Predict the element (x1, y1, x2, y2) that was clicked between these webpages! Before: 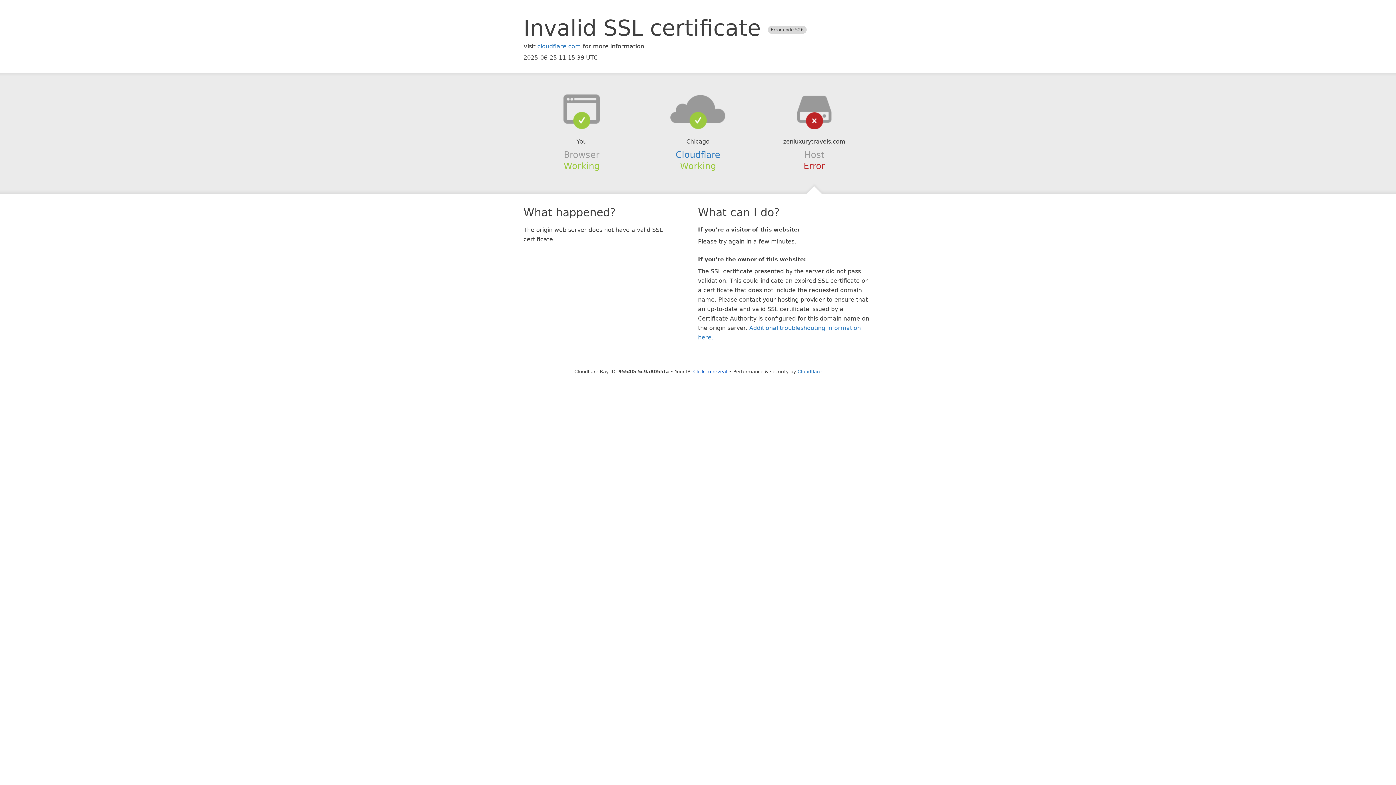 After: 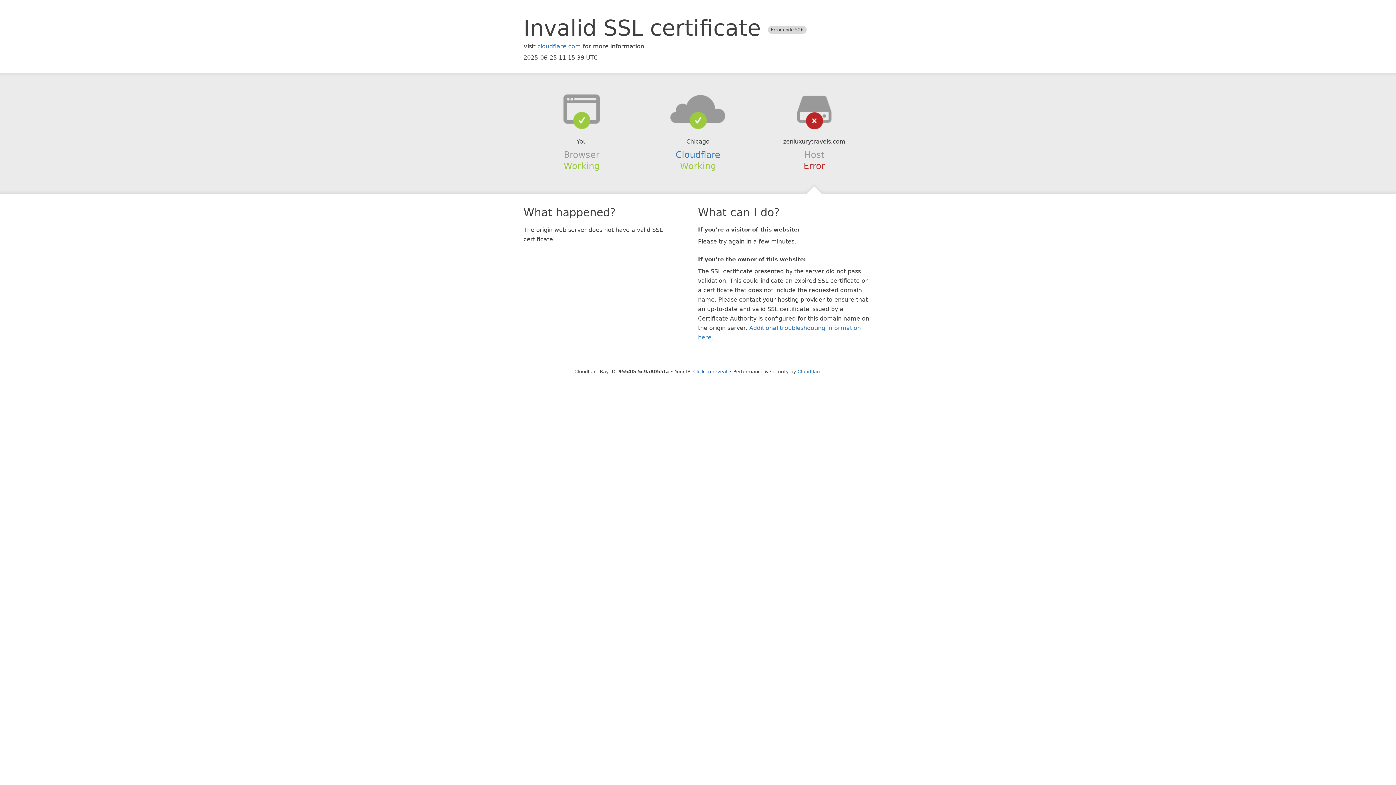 Action: bbox: (639, 94, 756, 123)